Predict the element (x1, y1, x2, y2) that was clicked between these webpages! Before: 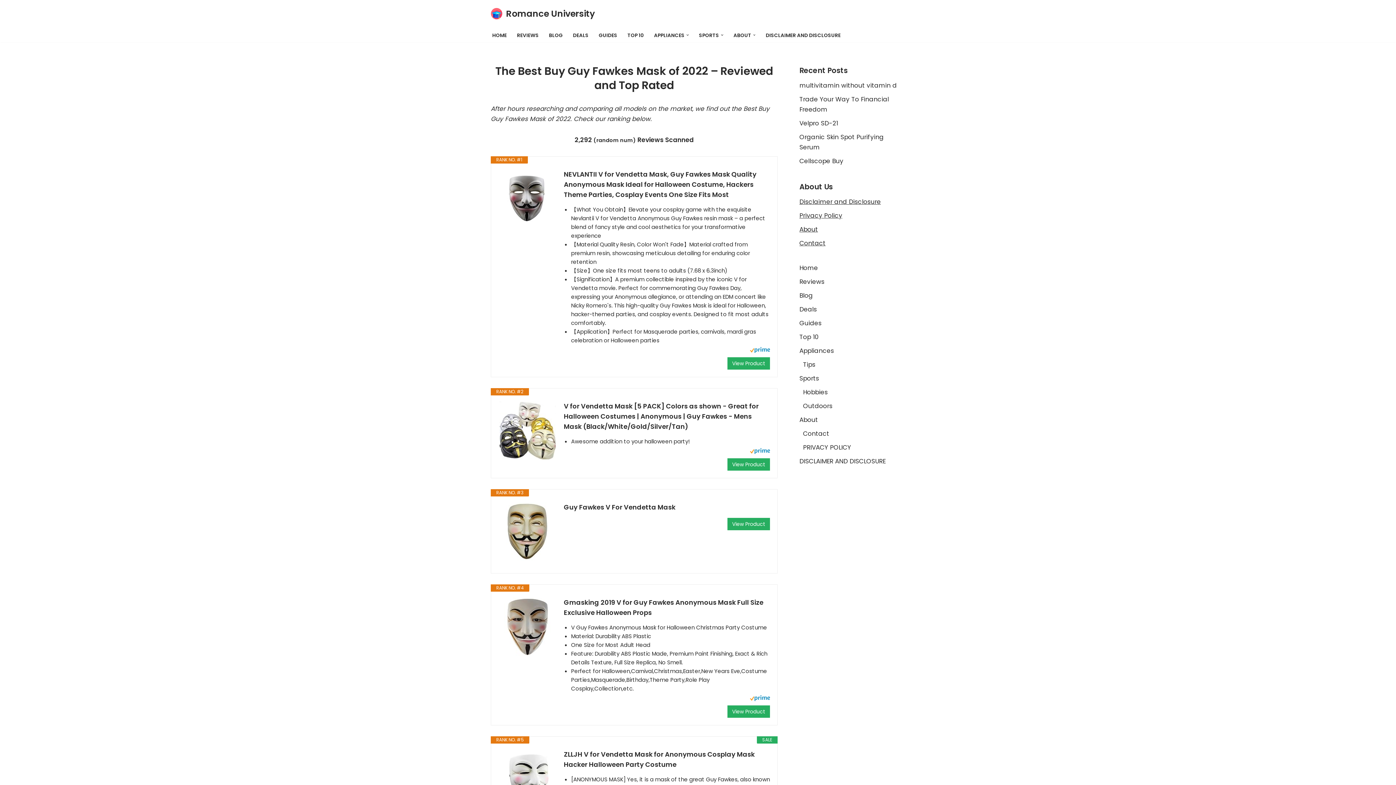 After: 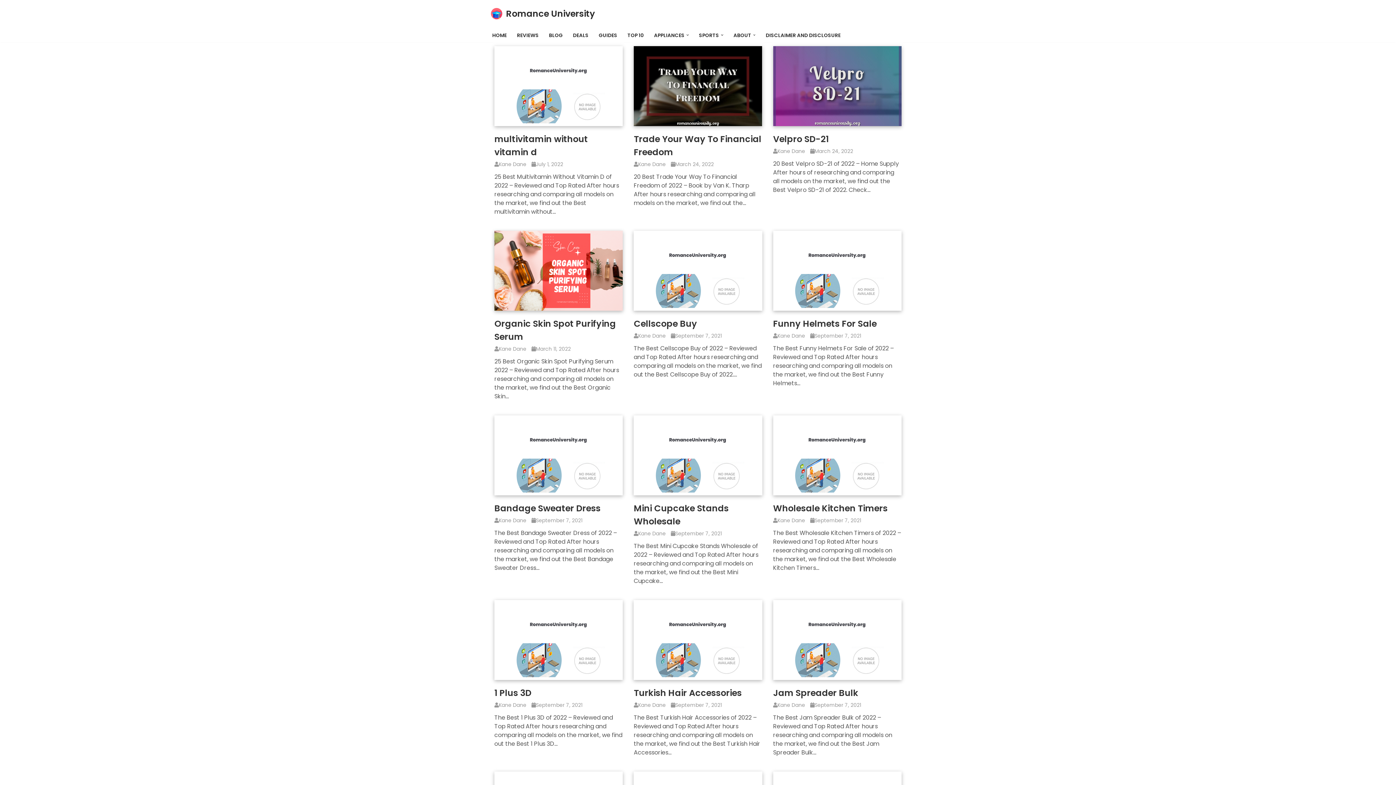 Action: bbox: (490, 6, 595, 21) label: Romance University Just another WordPress site